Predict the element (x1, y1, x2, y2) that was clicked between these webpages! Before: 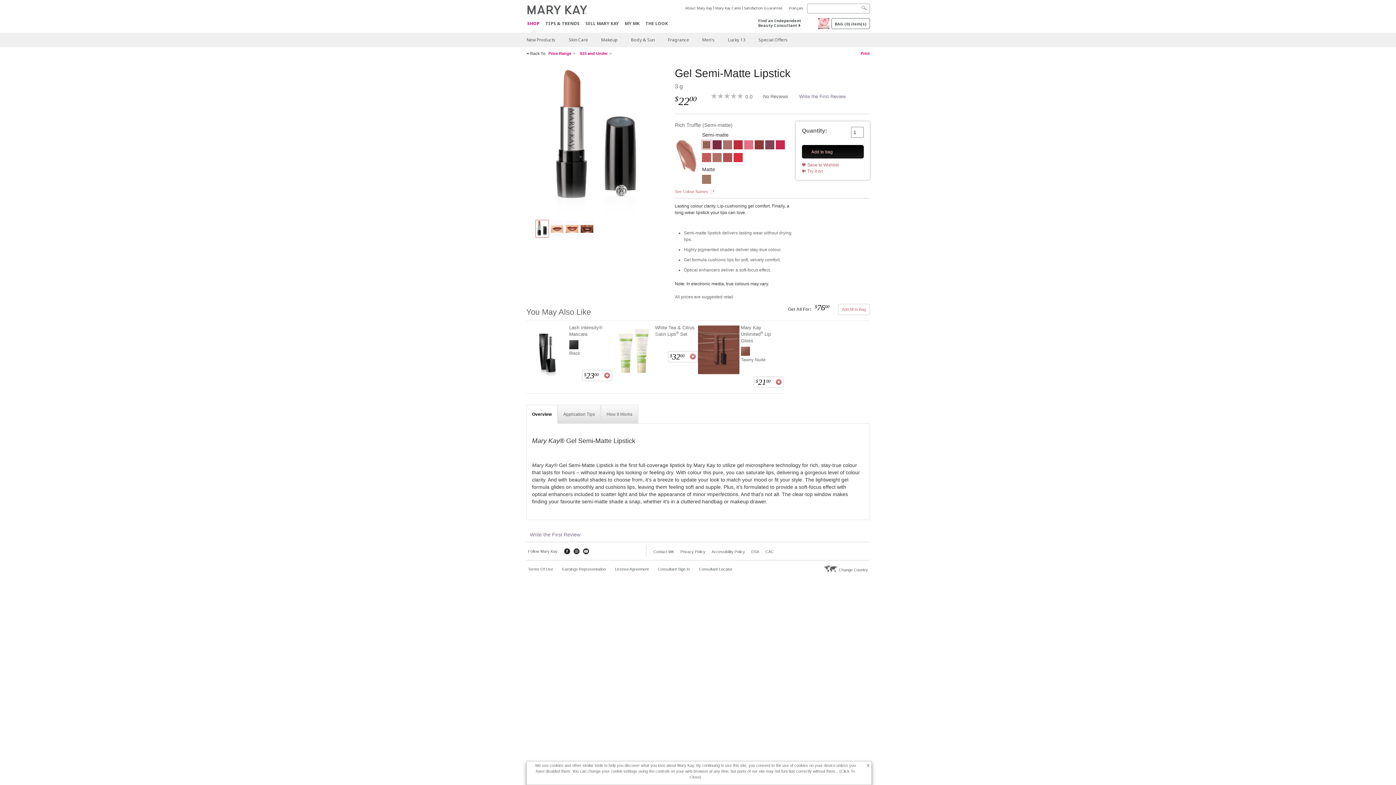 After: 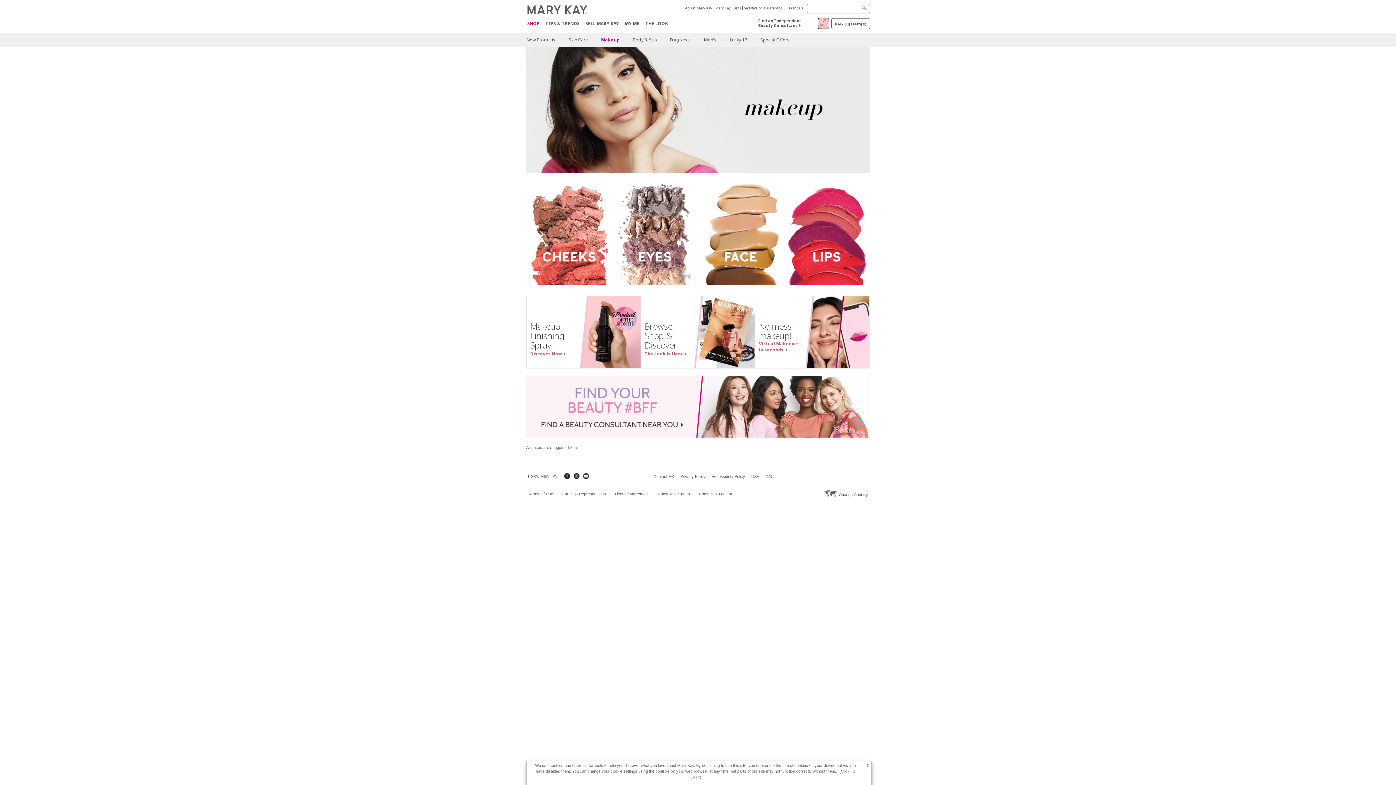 Action: label: Makeup bbox: (595, 32, 623, 47)